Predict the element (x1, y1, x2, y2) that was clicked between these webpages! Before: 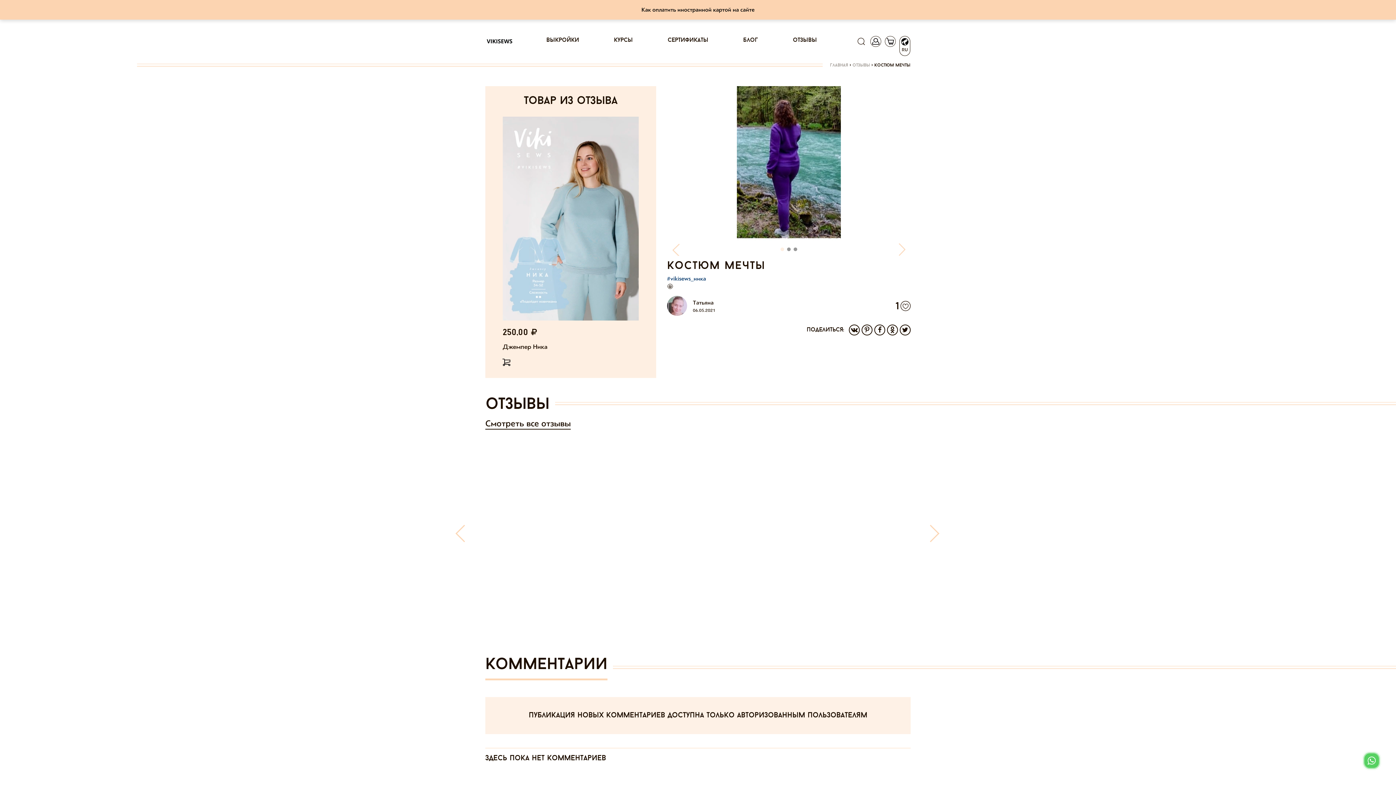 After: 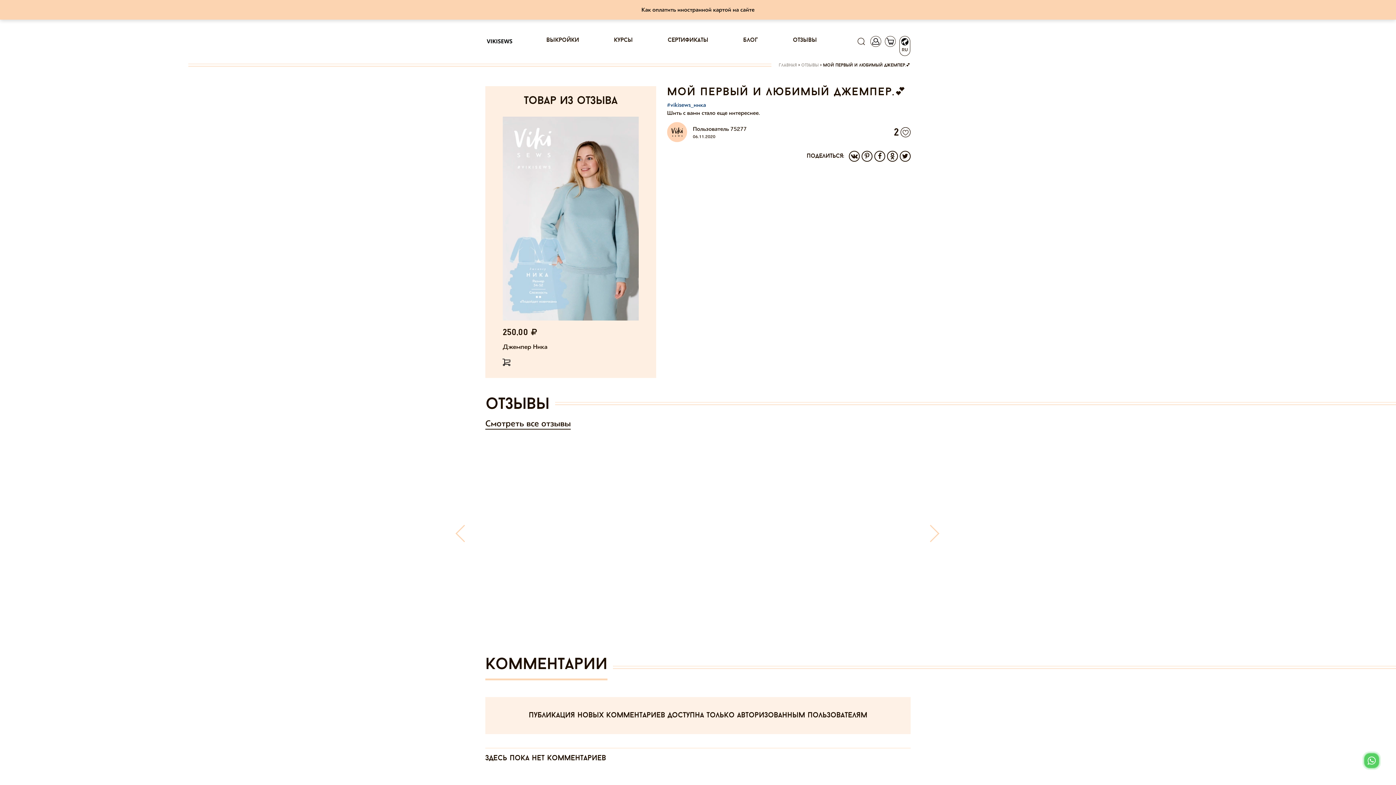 Action: label: Мой первый и любимый джемпер.💕
2 bbox: (703, 448, 801, 617)